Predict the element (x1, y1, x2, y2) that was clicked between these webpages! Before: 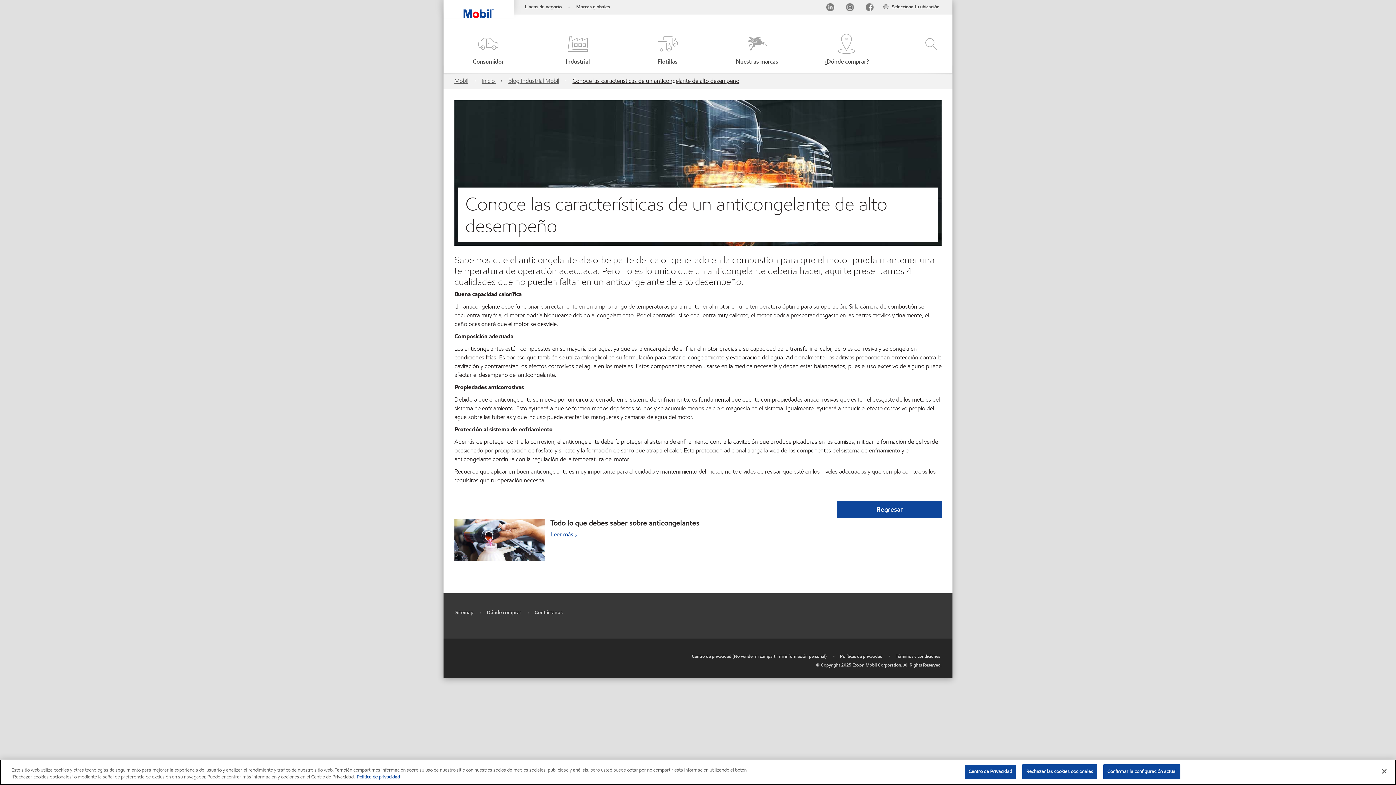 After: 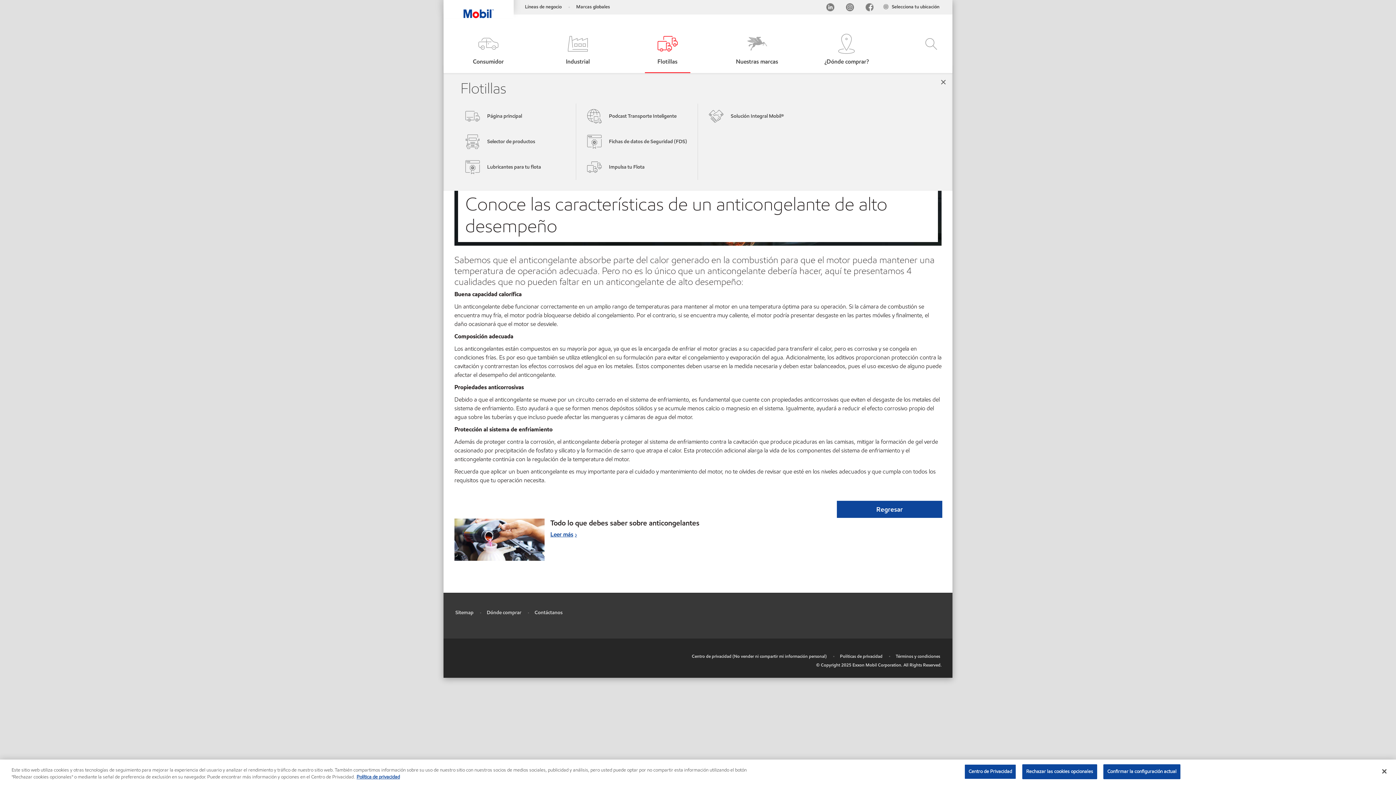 Action: bbox: (623, 33, 711, 66) label: Flotillas